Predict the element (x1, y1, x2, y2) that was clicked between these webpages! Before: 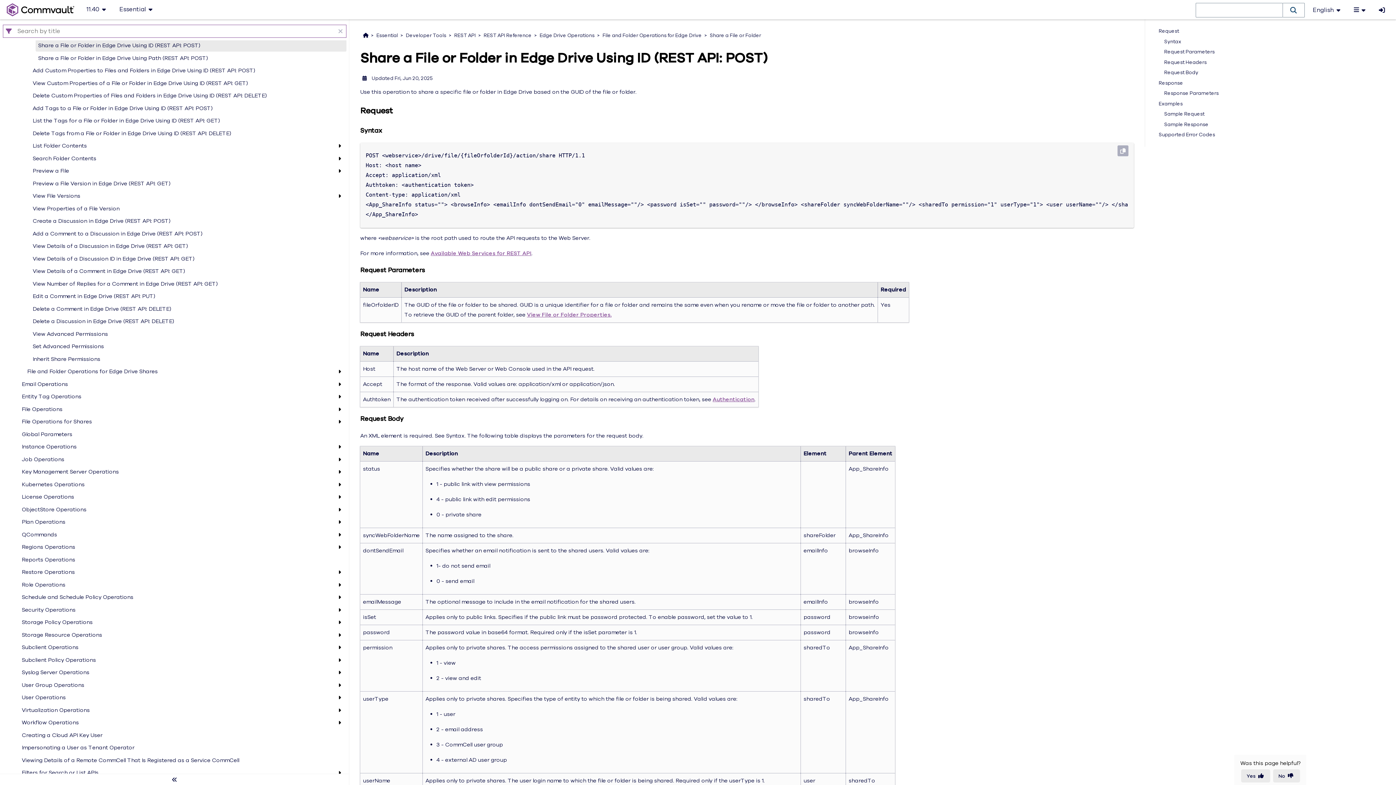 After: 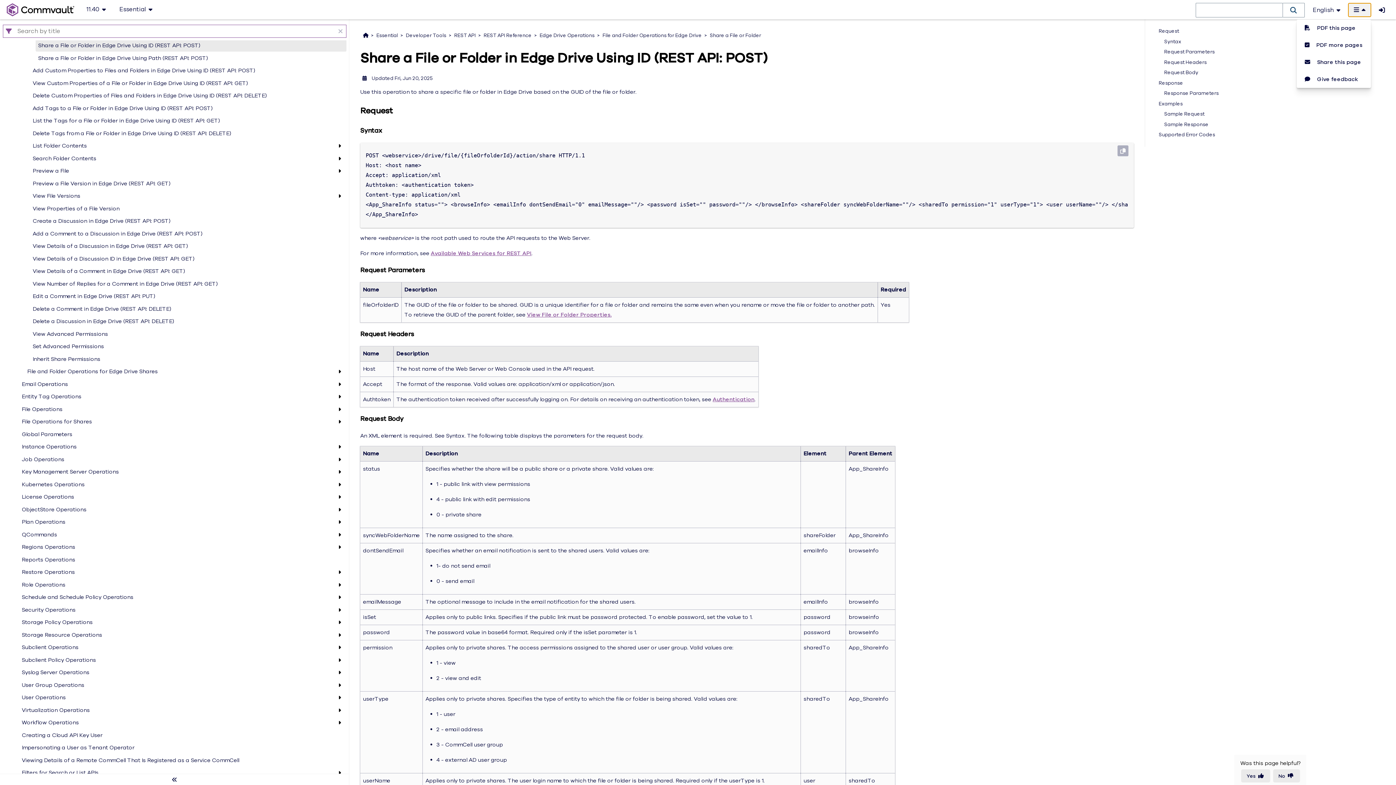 Action: bbox: (1368, 2, 1390, 16)